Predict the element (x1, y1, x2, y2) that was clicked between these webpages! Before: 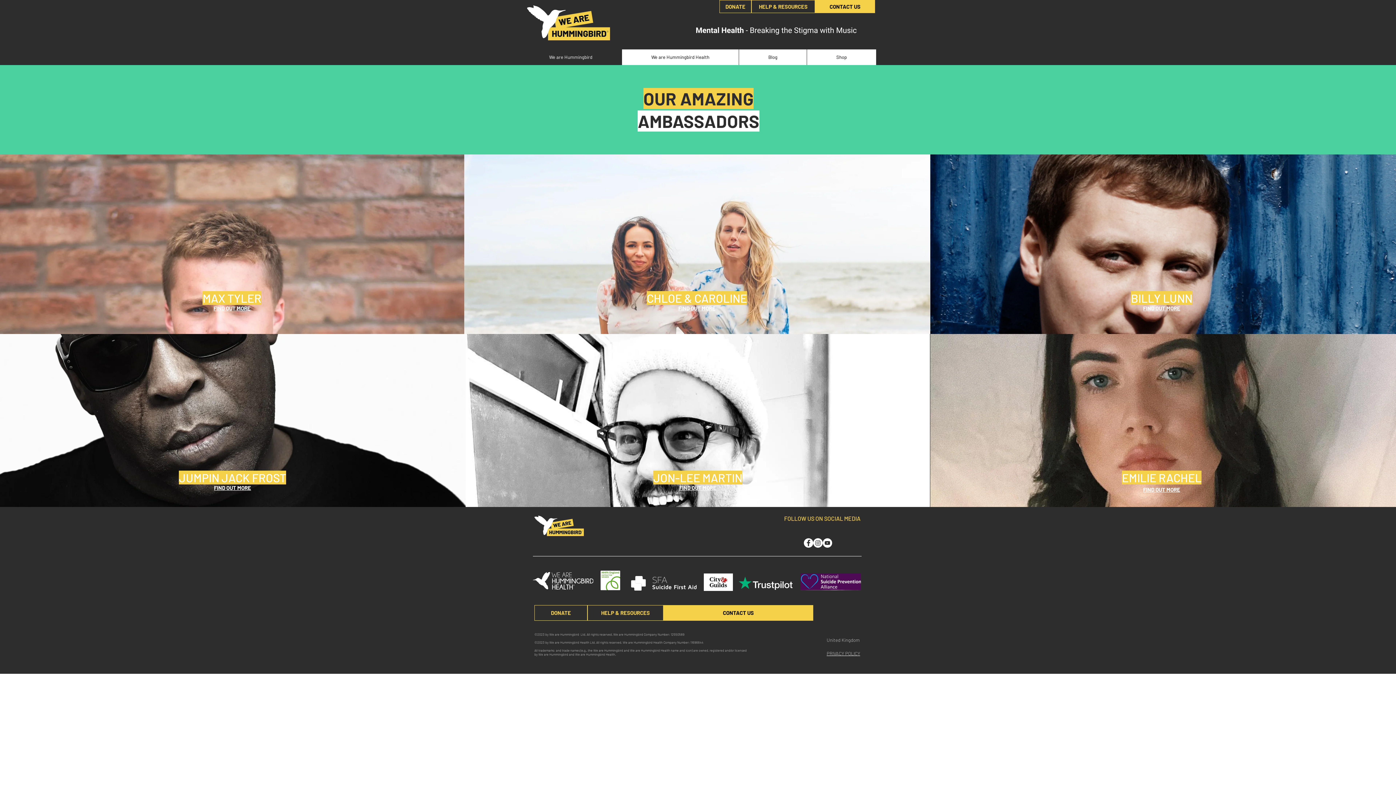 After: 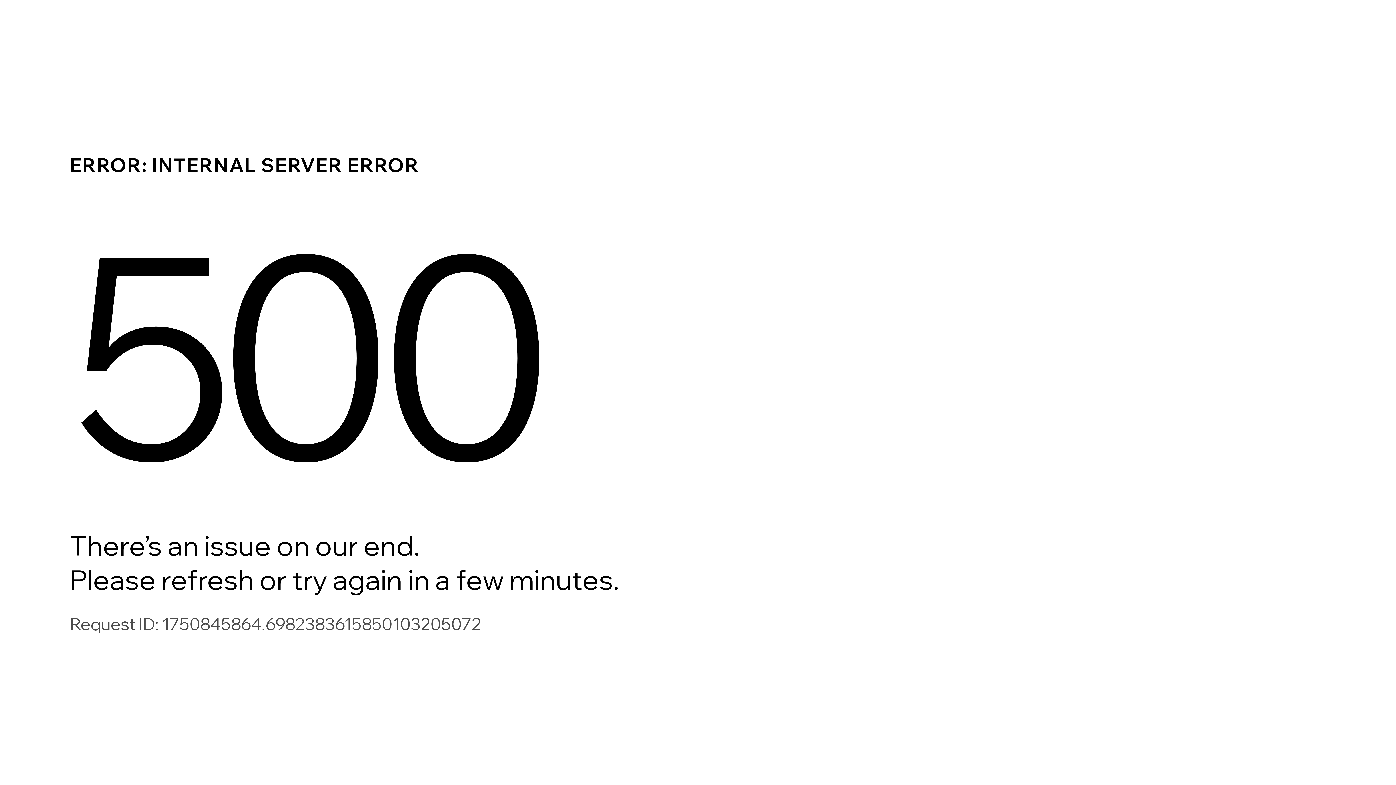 Action: label: DONATE bbox: (534, 605, 587, 621)